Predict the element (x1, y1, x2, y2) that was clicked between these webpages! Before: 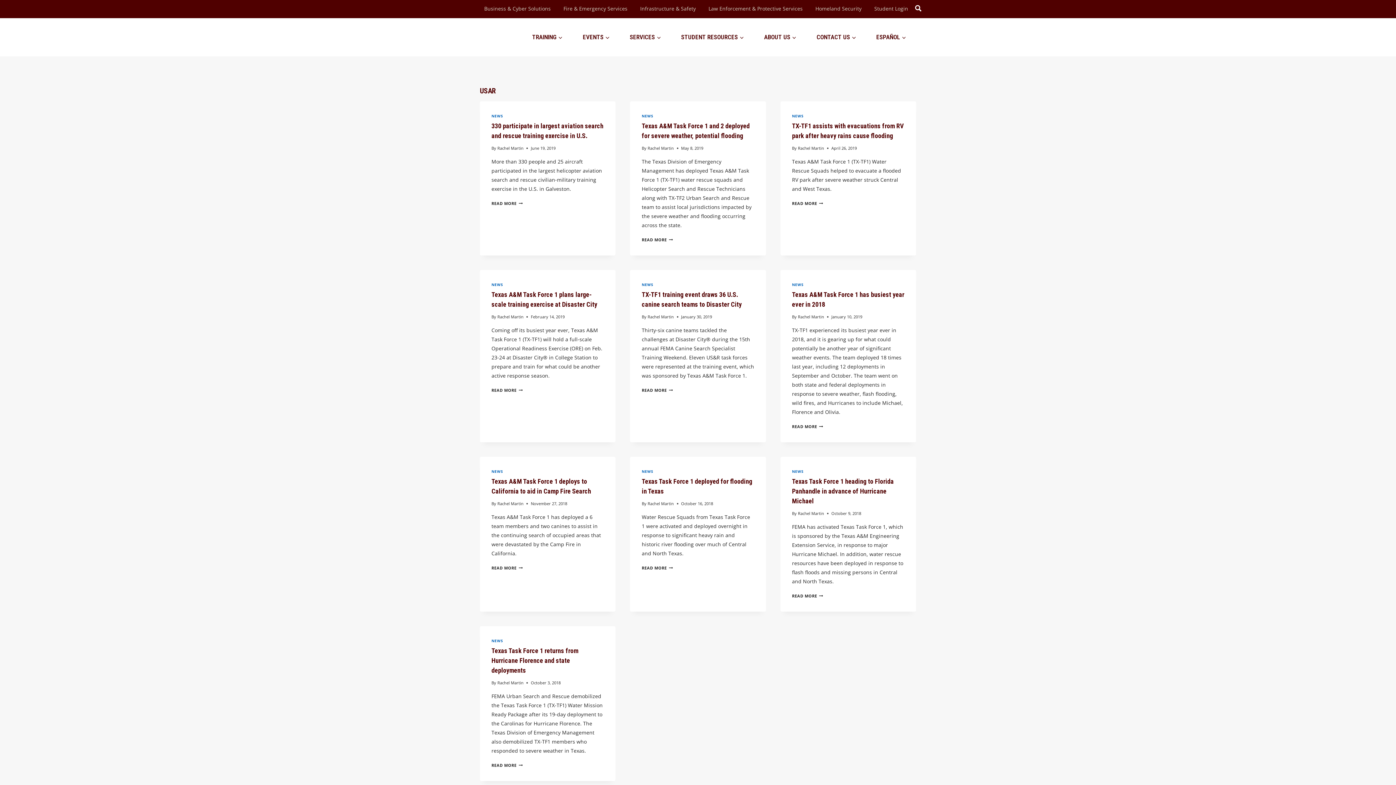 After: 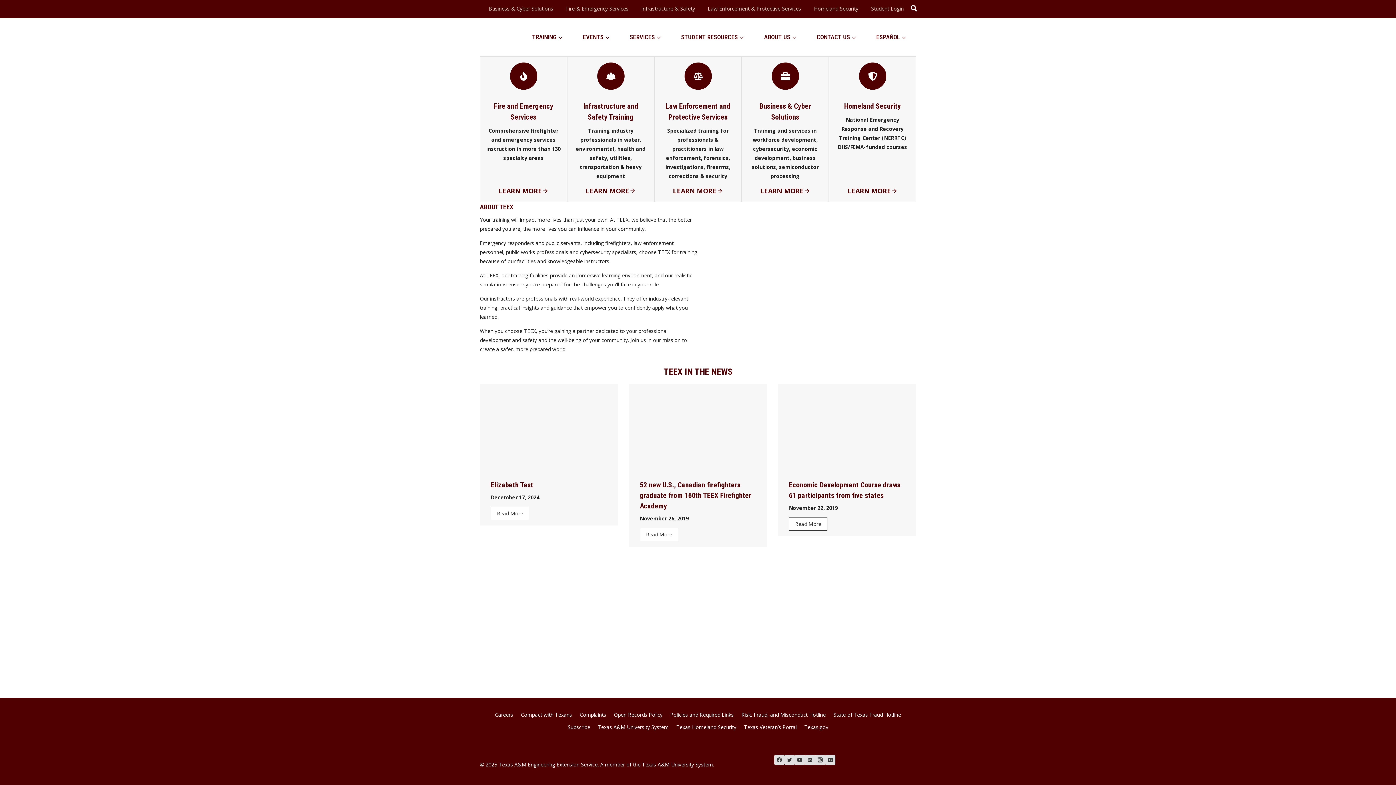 Action: bbox: (480, 18, 518, 56)